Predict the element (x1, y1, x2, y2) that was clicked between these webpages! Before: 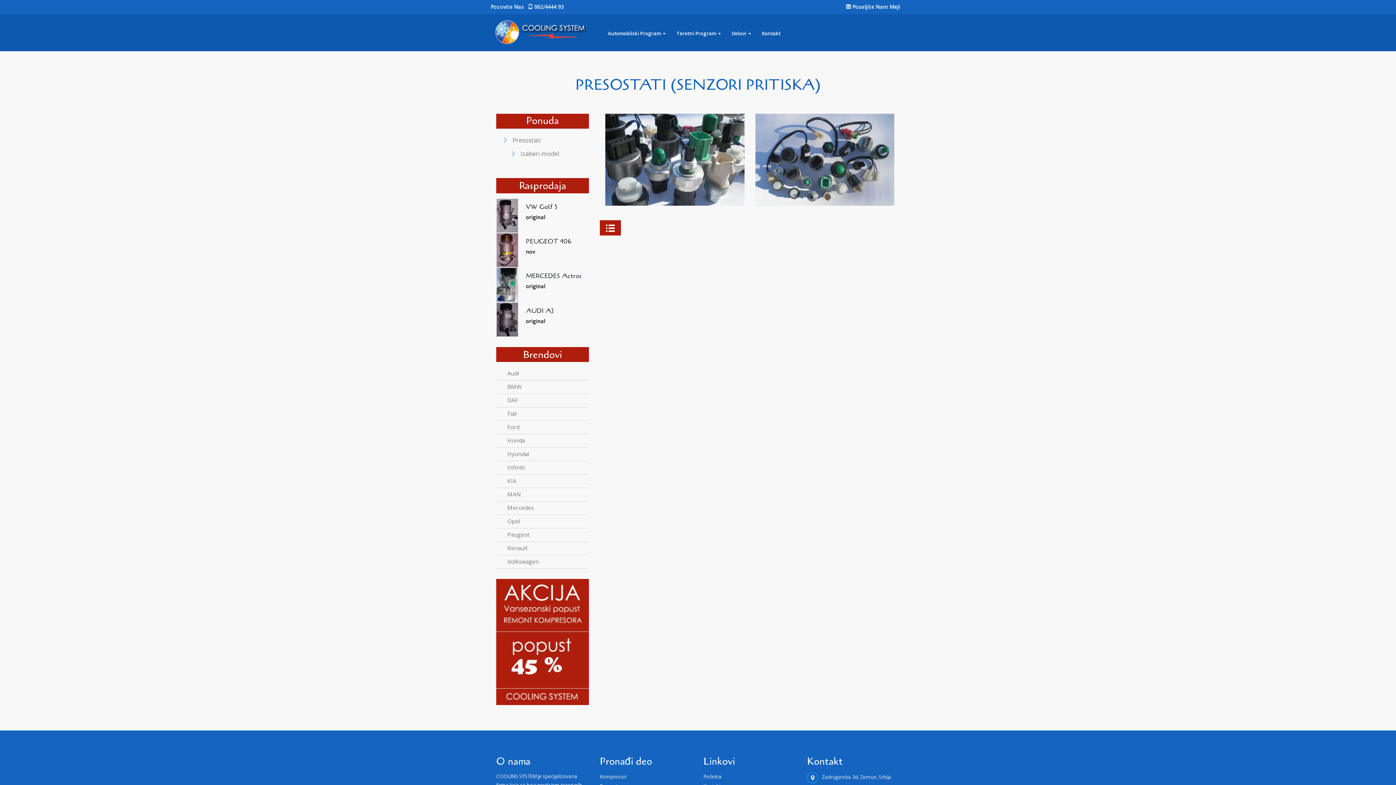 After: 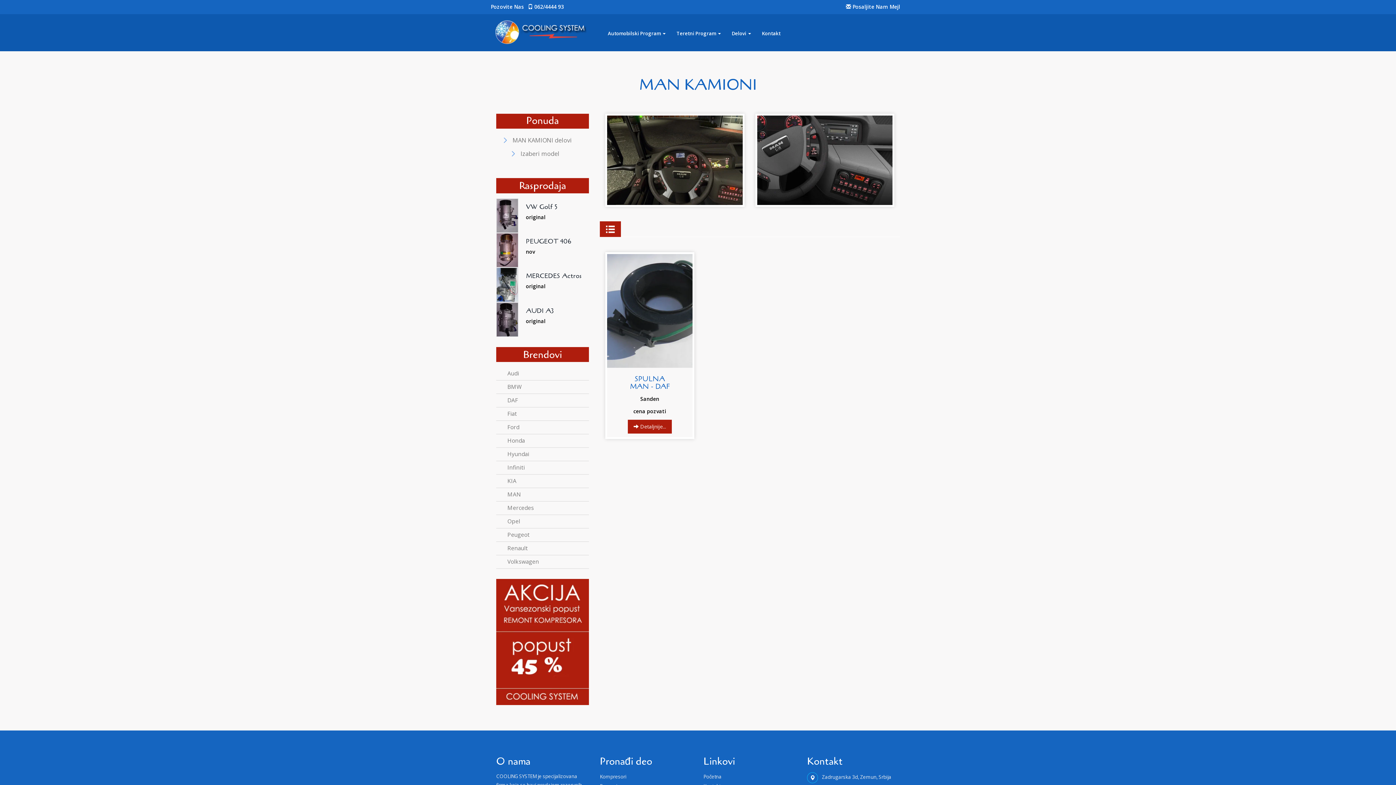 Action: bbox: (507, 491, 521, 498) label: MAN